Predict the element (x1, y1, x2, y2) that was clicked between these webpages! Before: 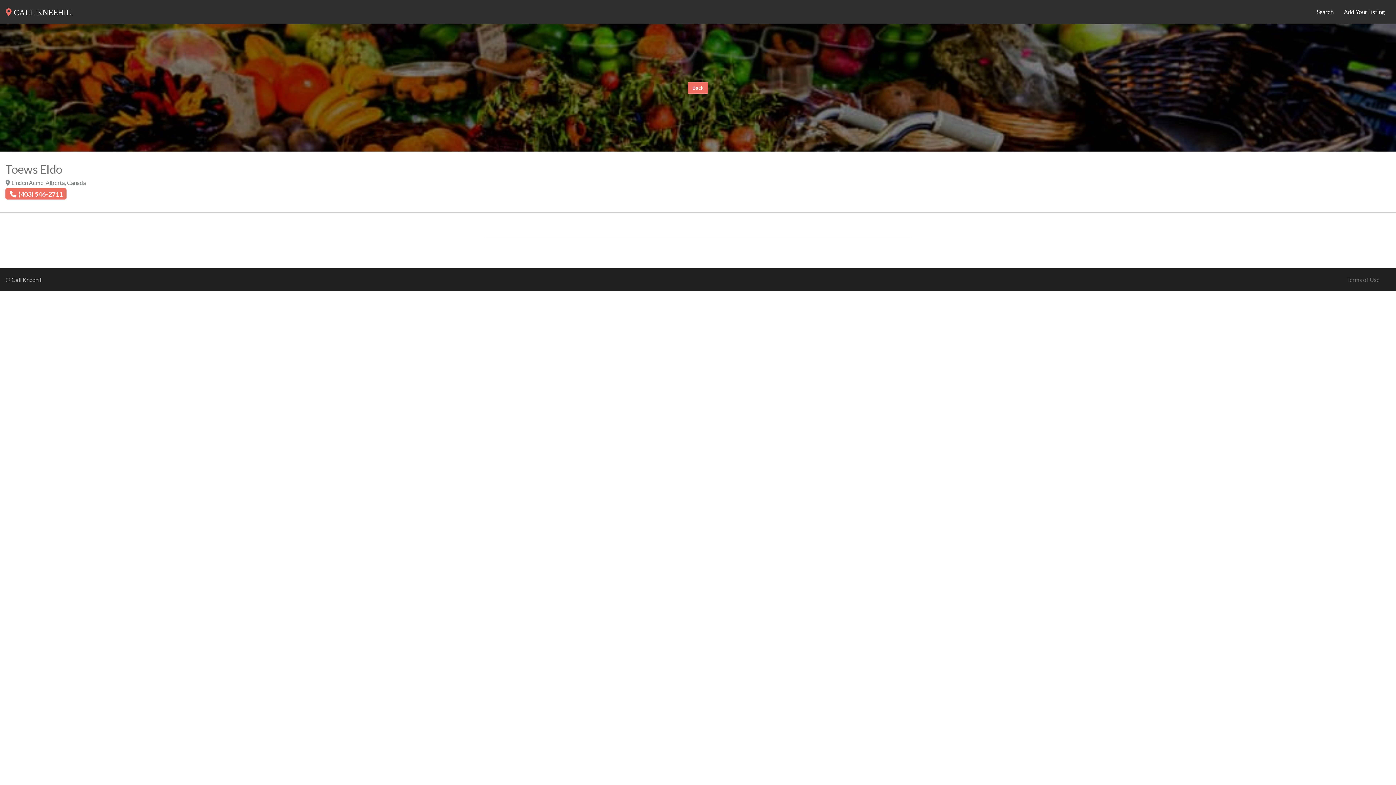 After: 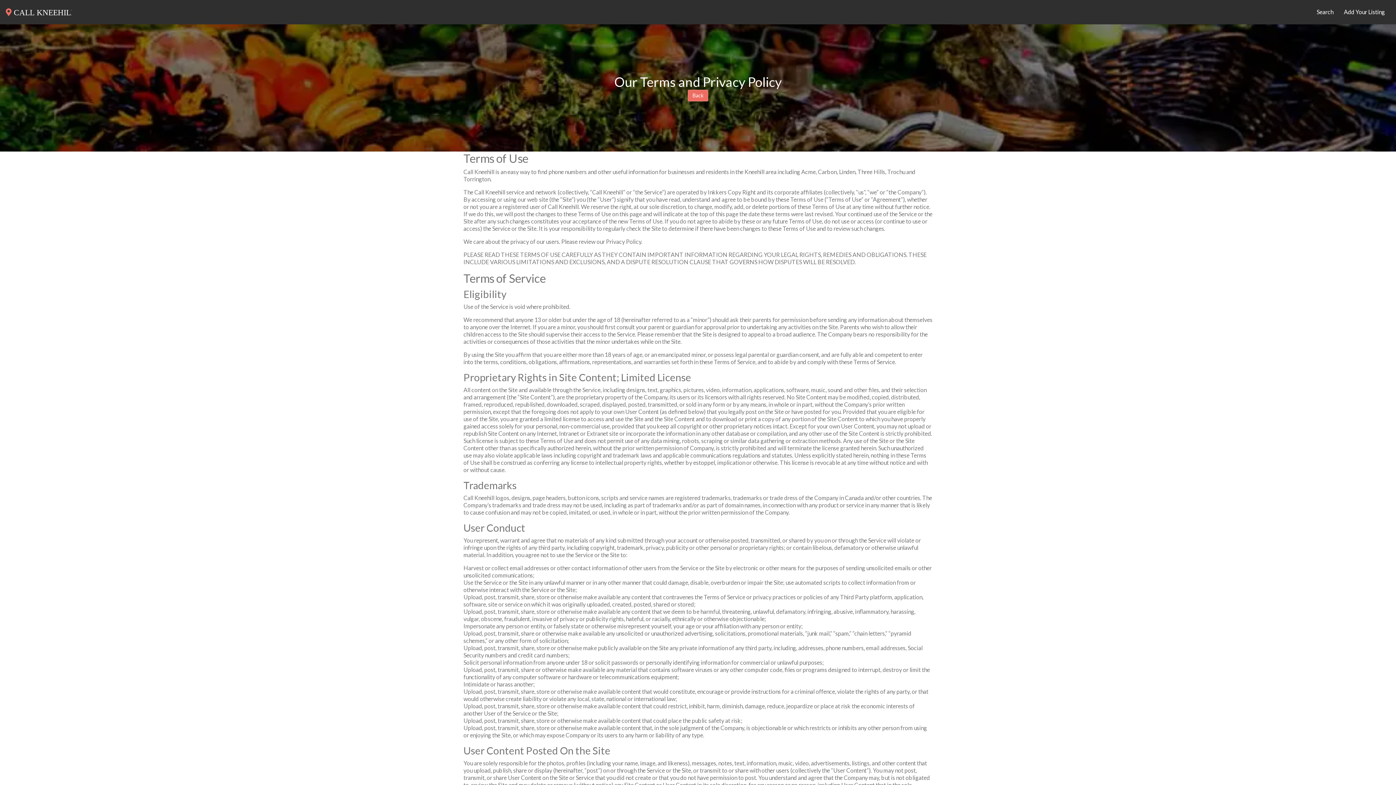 Action: label: Terms of Use bbox: (1341, 271, 1385, 288)